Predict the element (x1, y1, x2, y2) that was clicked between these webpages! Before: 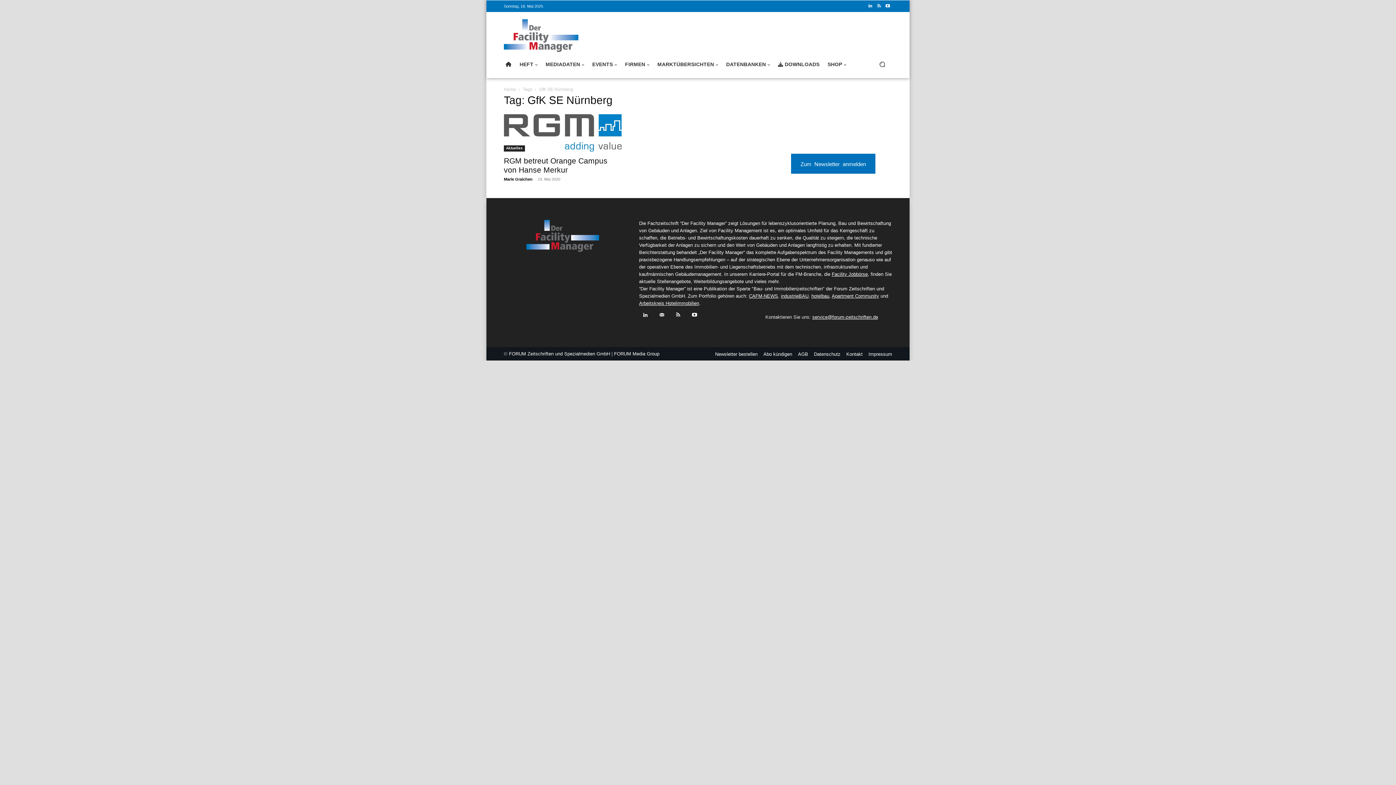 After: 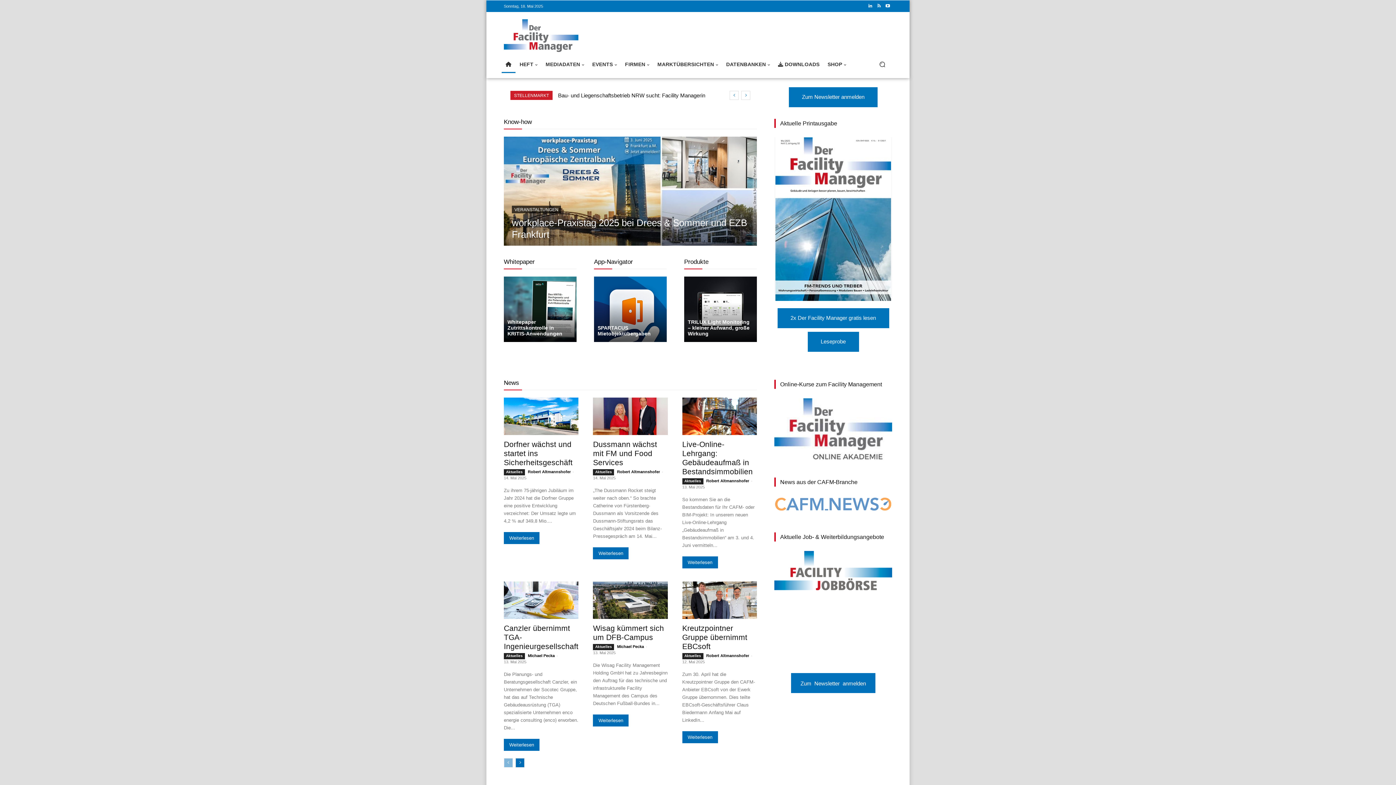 Action: bbox: (504, 86, 516, 92) label: Home